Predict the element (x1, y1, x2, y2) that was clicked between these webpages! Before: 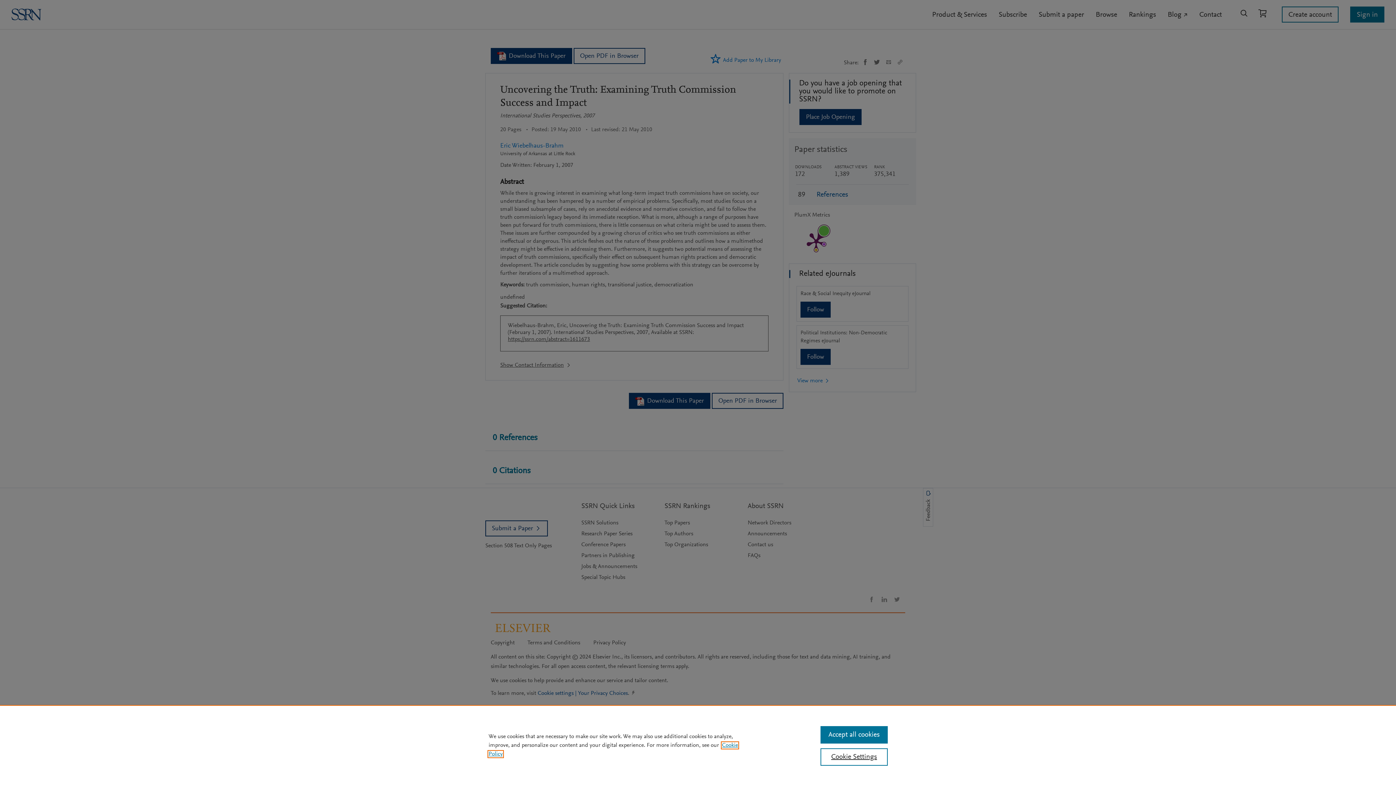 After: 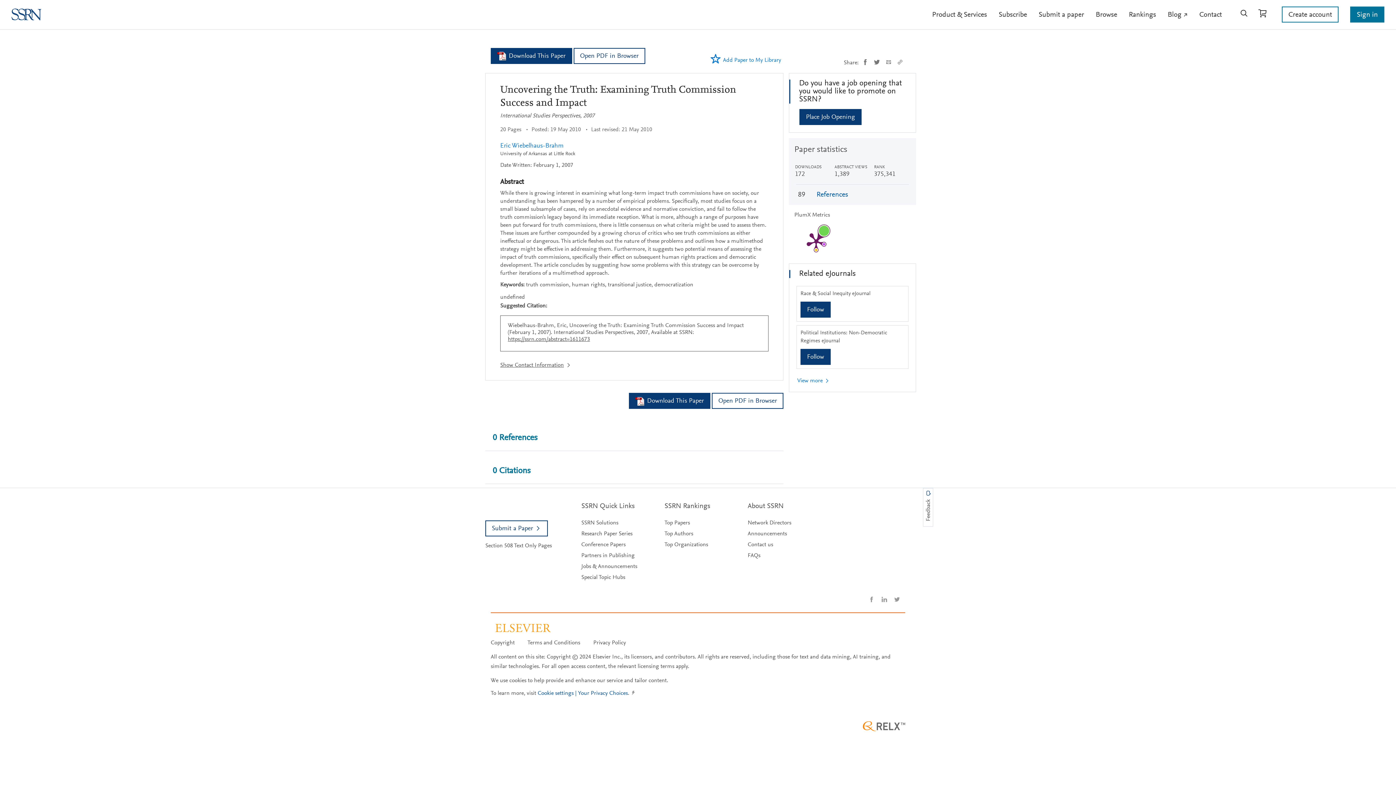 Action: label: Accept all cookies bbox: (820, 726, 887, 744)